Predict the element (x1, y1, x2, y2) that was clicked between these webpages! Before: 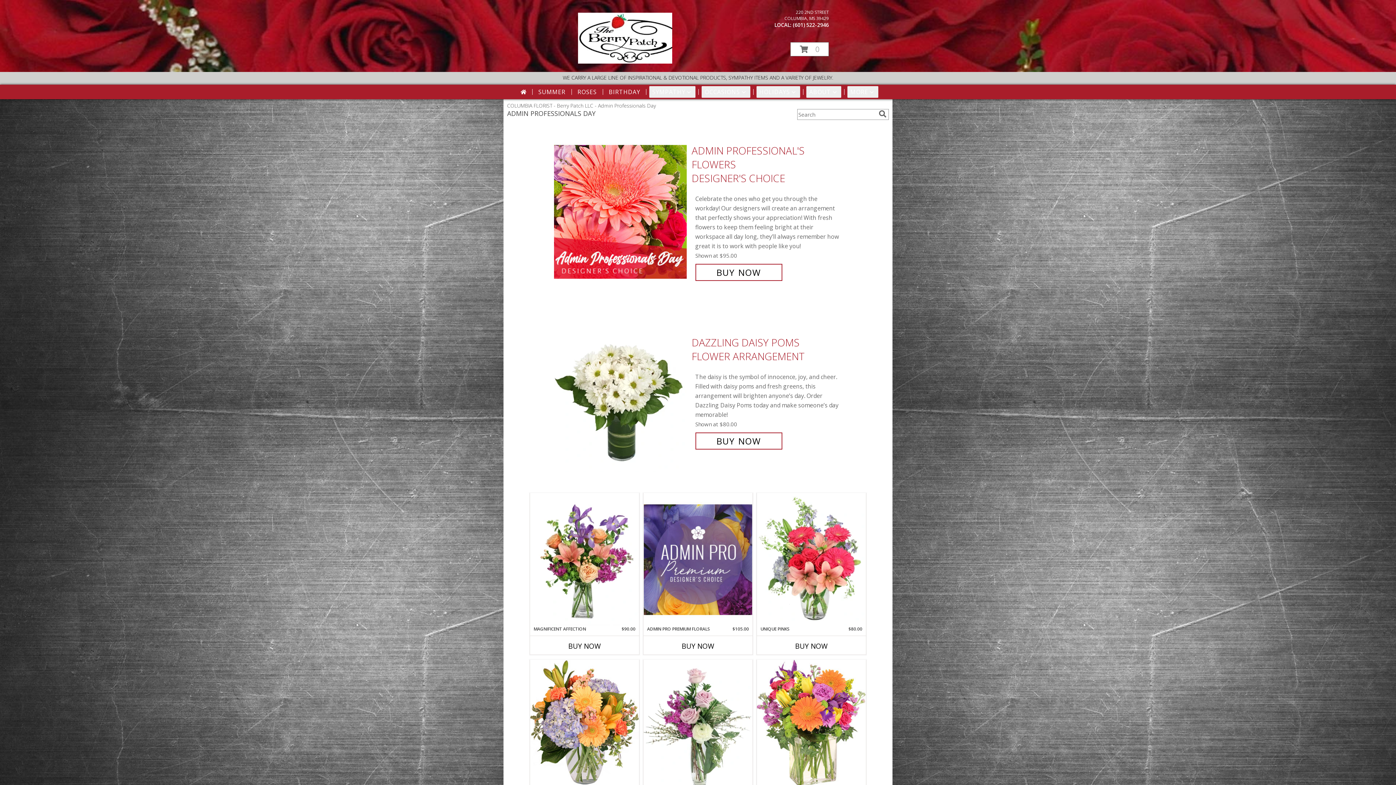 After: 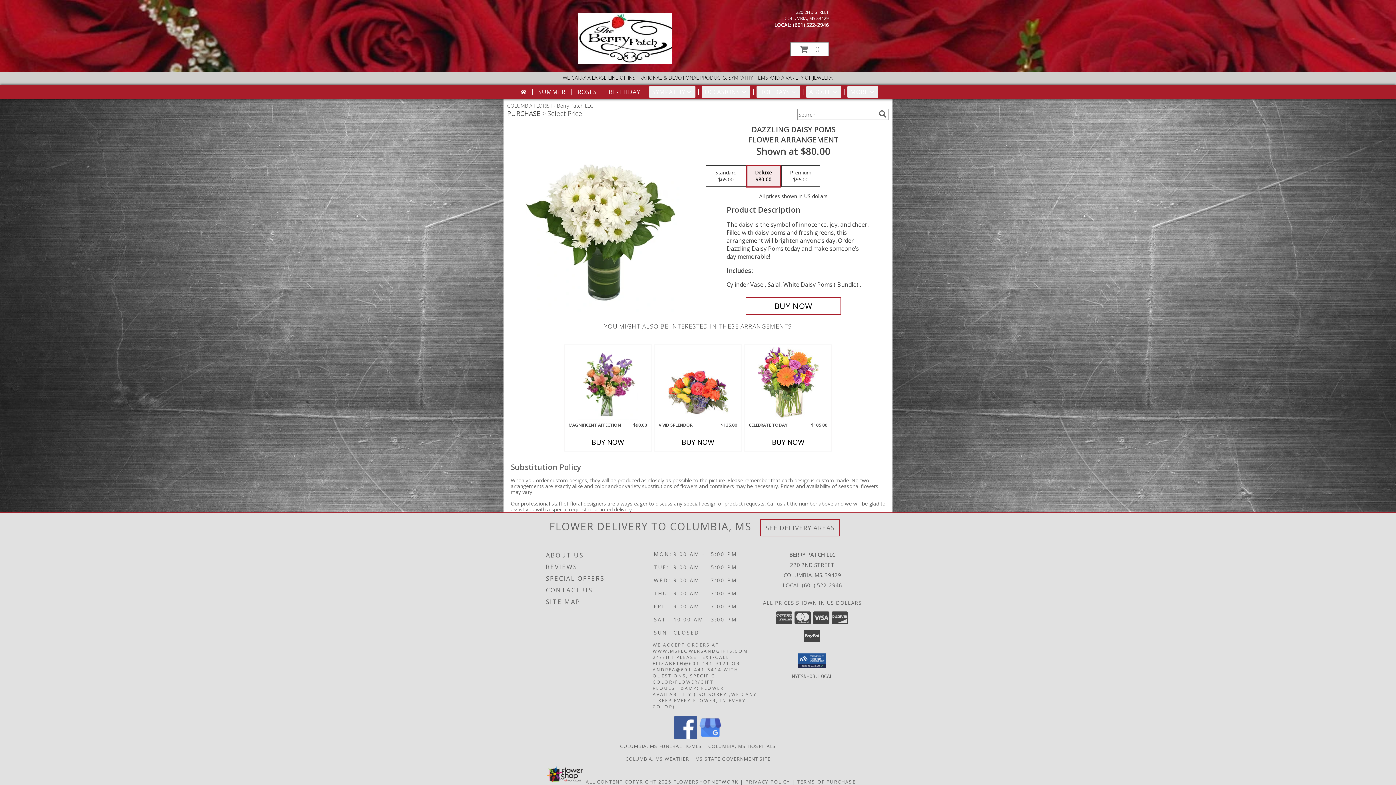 Action: bbox: (554, 388, 688, 395) label: View Dazzling Daisy Poms Flower Arrangement  Info